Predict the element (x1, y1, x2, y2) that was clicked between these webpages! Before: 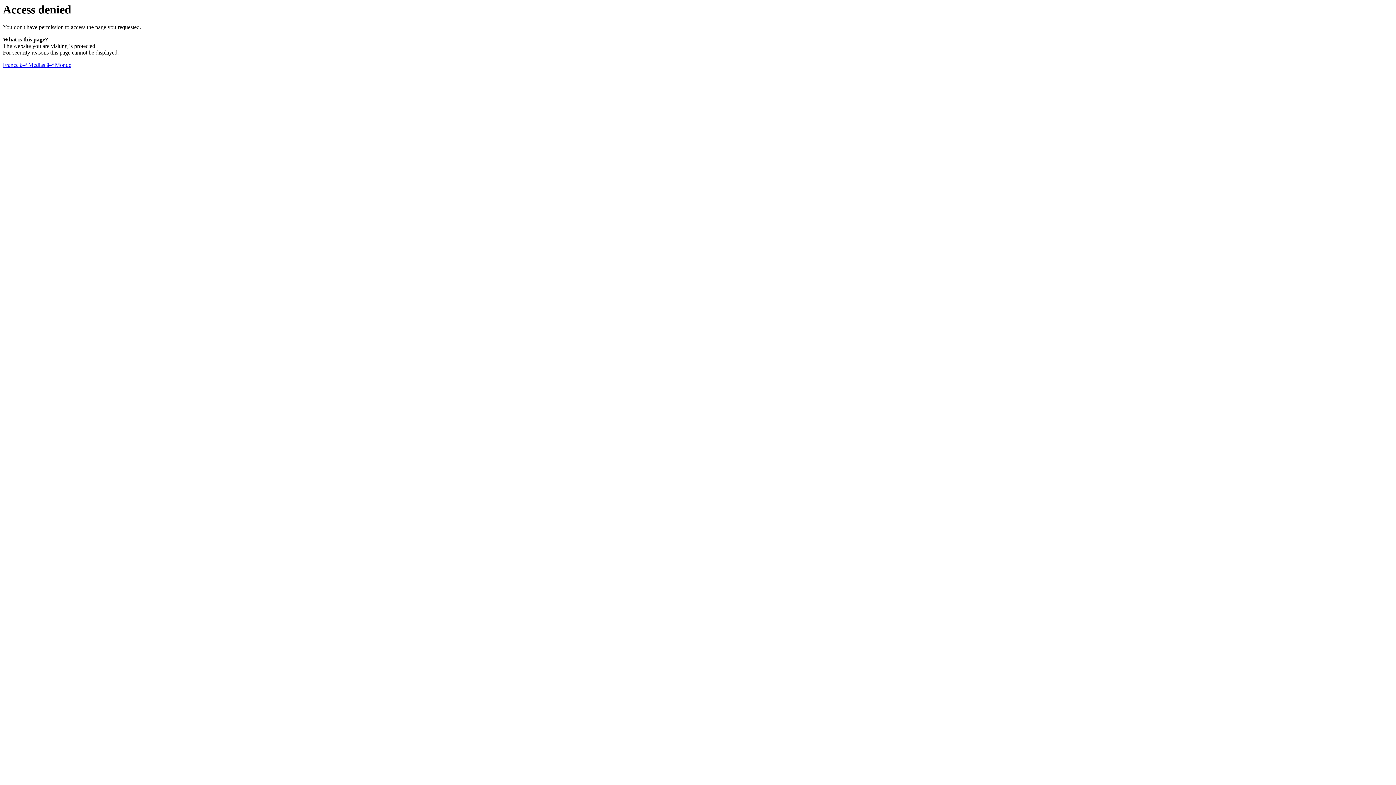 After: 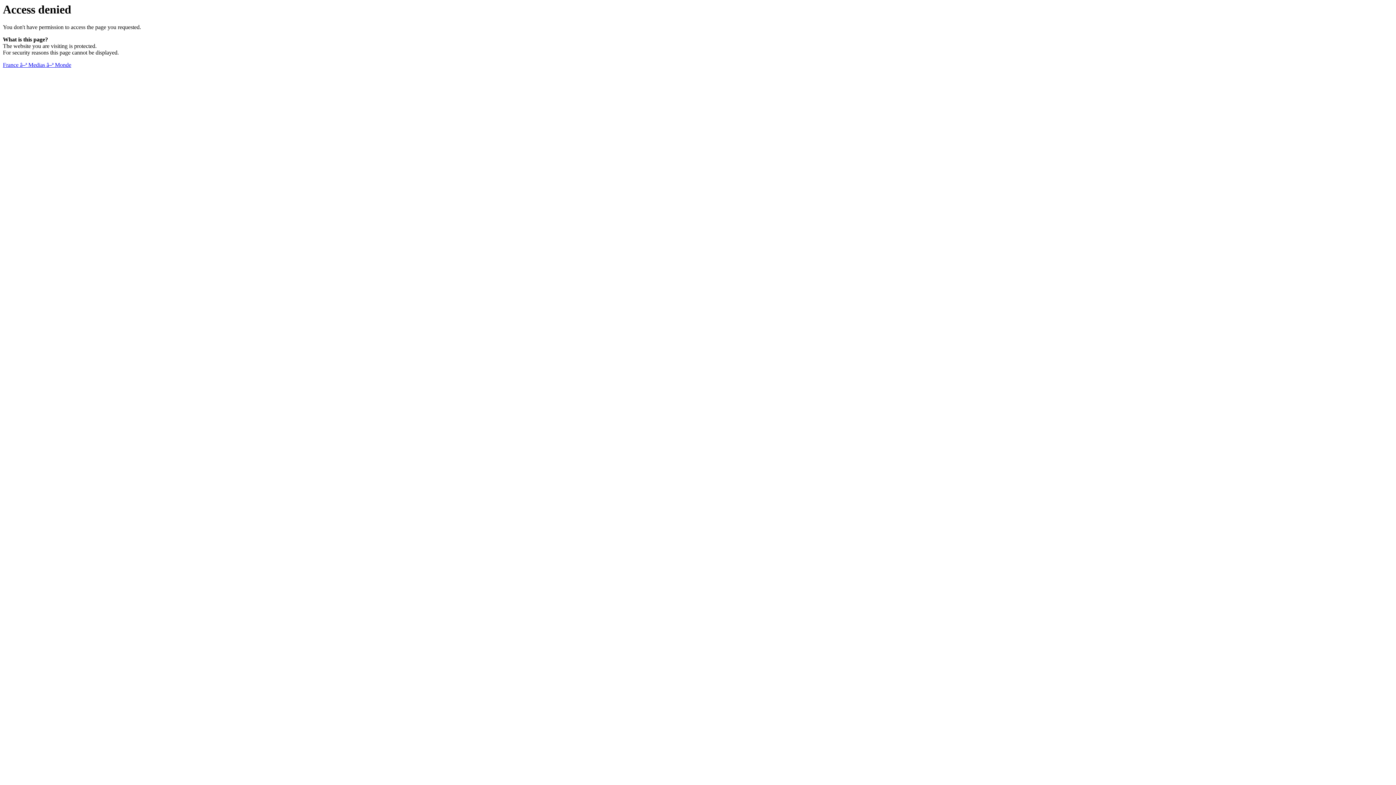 Action: bbox: (2, 61, 71, 68) label: France â–ª Medias â–ª Monde